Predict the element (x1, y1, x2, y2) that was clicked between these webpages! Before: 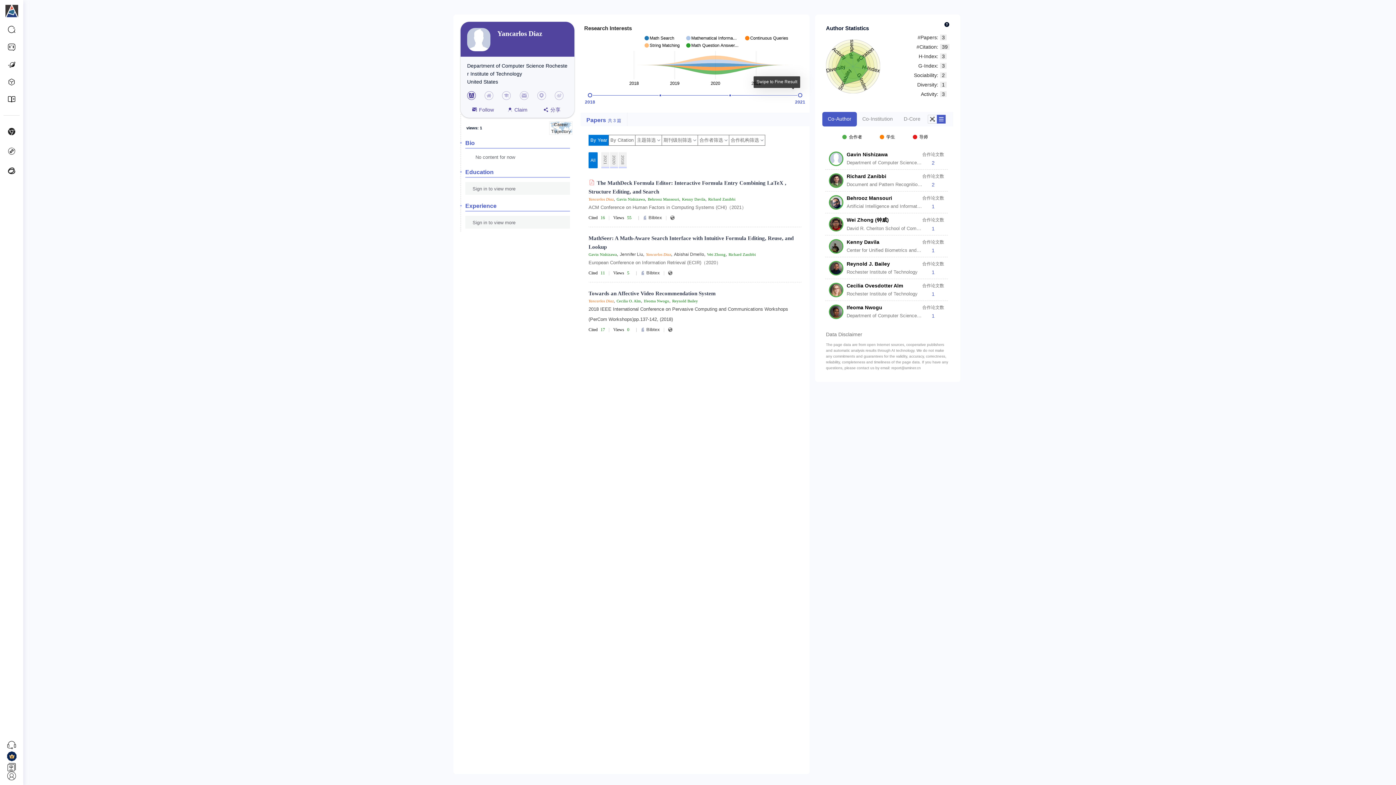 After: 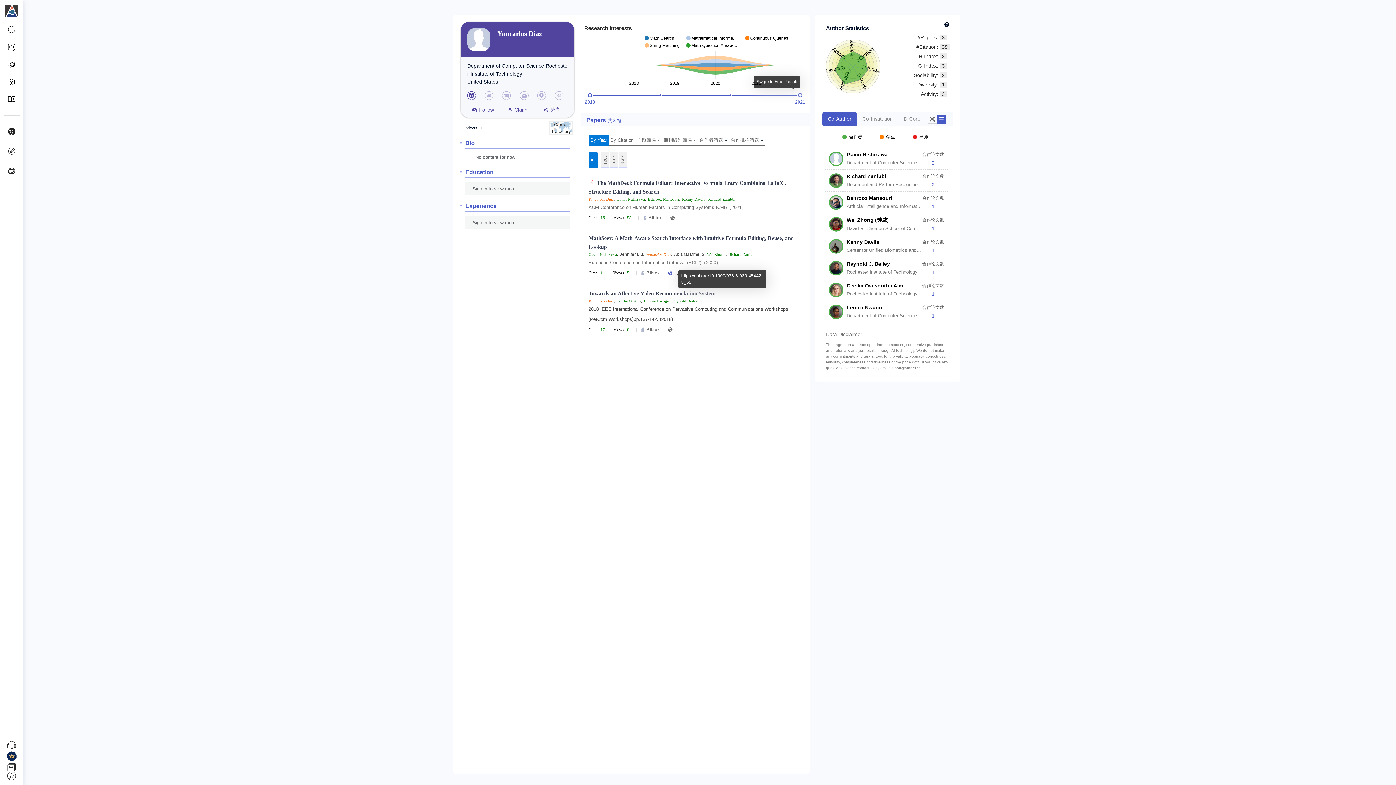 Action: bbox: (668, 270, 674, 275)